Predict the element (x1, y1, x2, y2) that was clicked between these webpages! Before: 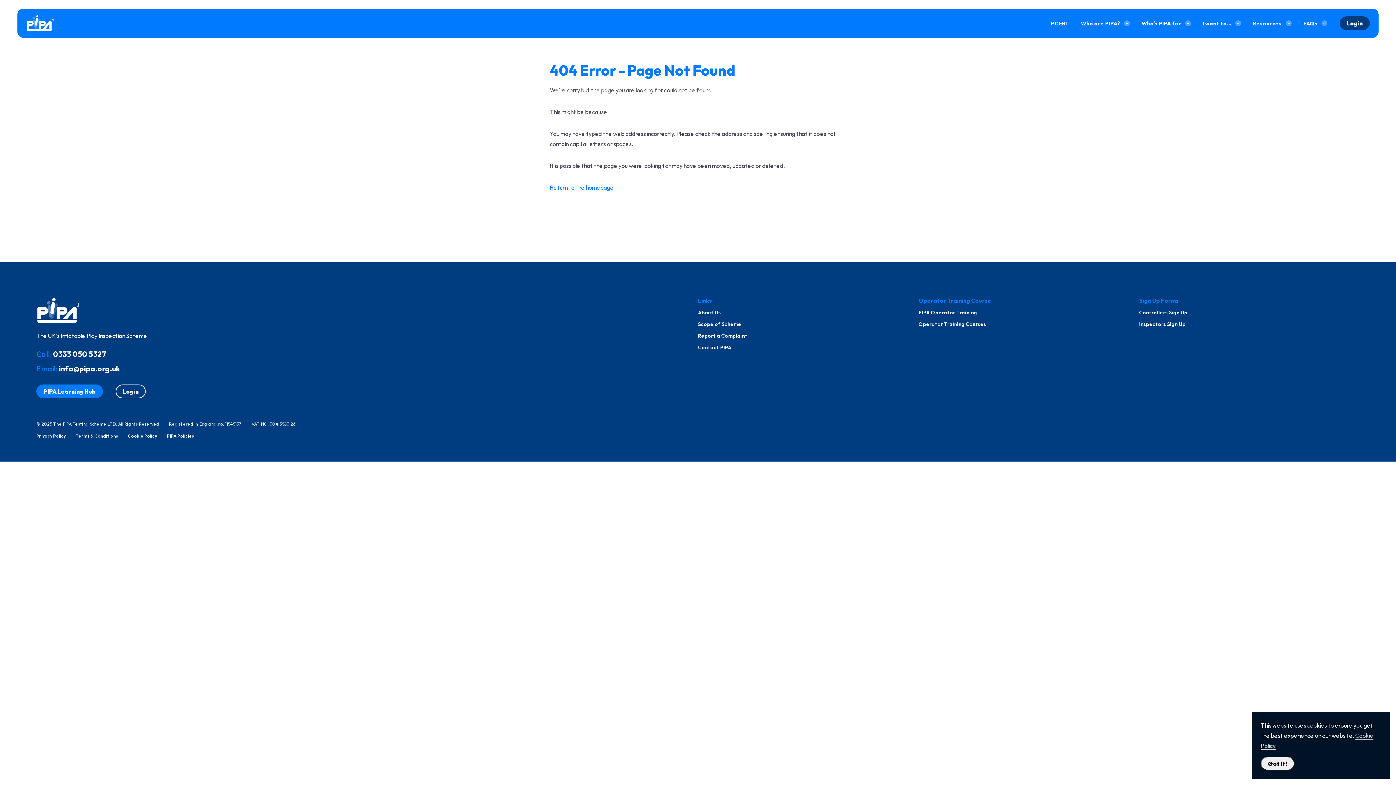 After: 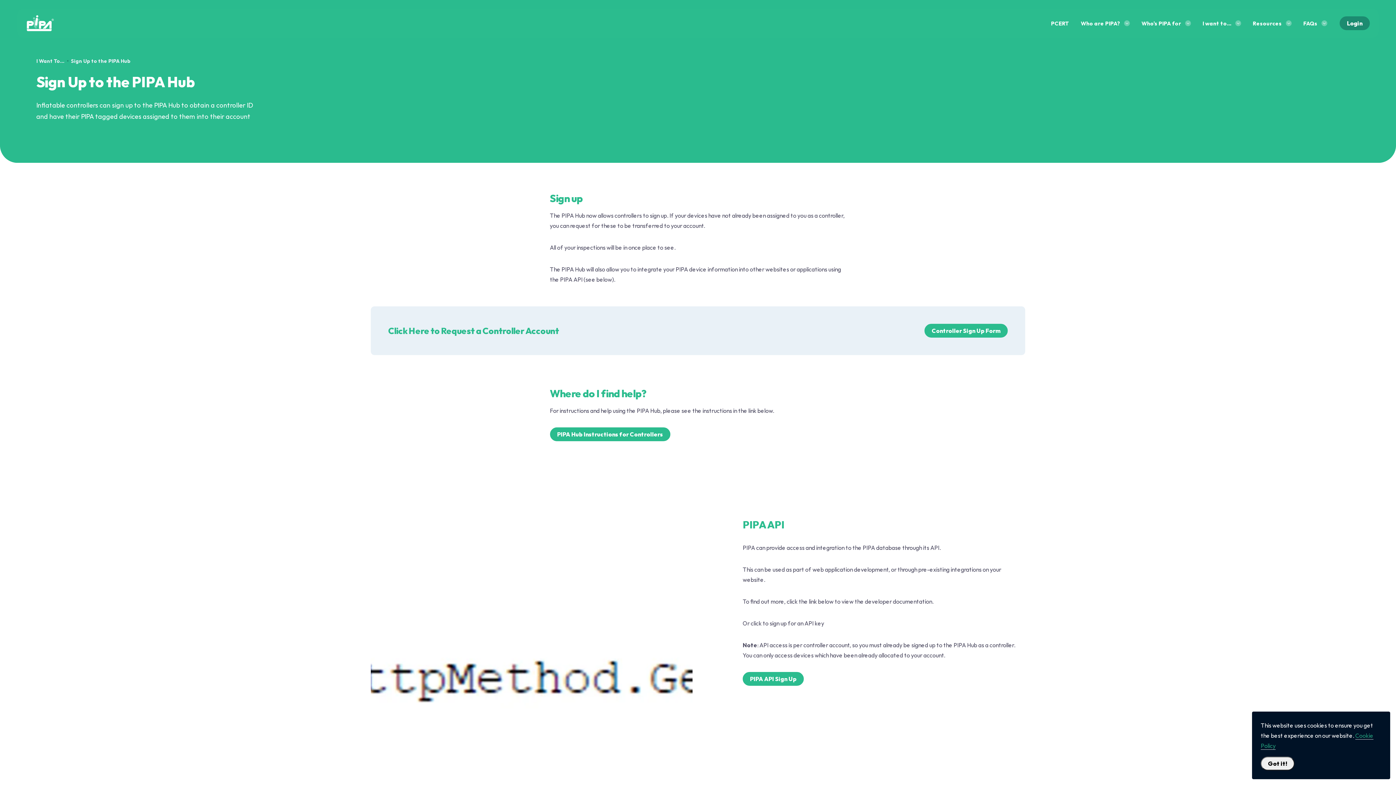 Action: label: Controllers Sign Up bbox: (1139, 309, 1360, 315)